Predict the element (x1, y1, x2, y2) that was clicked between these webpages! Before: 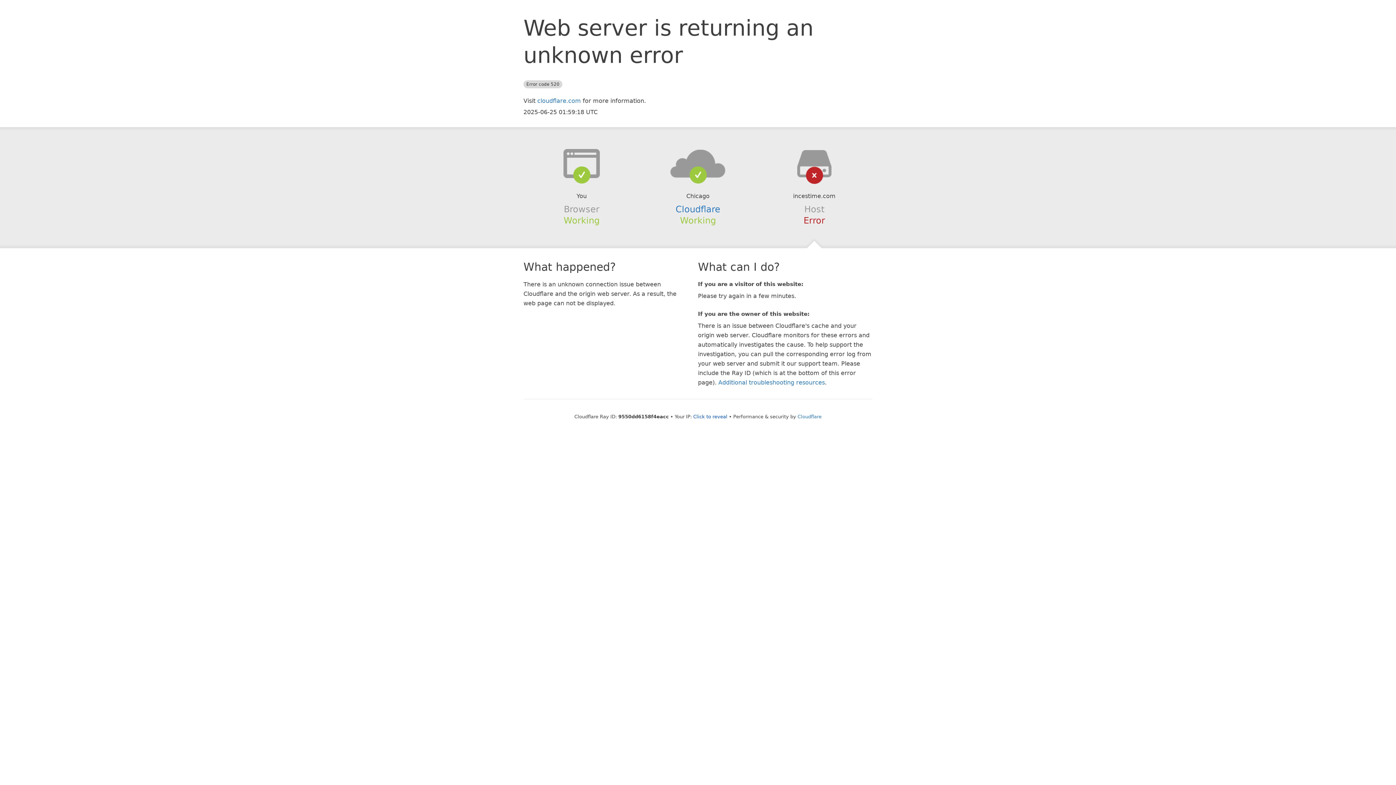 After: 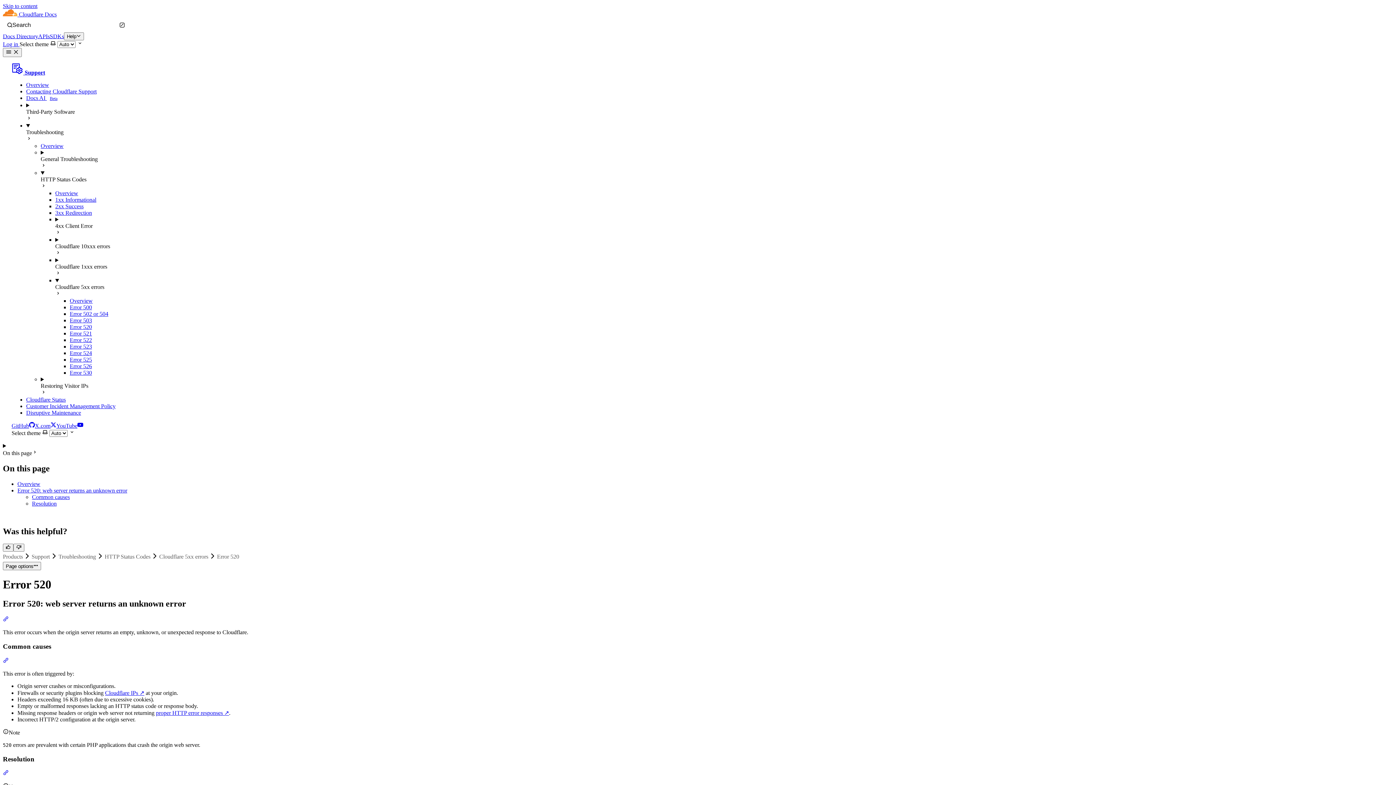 Action: label: Additional troubleshooting resources bbox: (718, 379, 825, 386)